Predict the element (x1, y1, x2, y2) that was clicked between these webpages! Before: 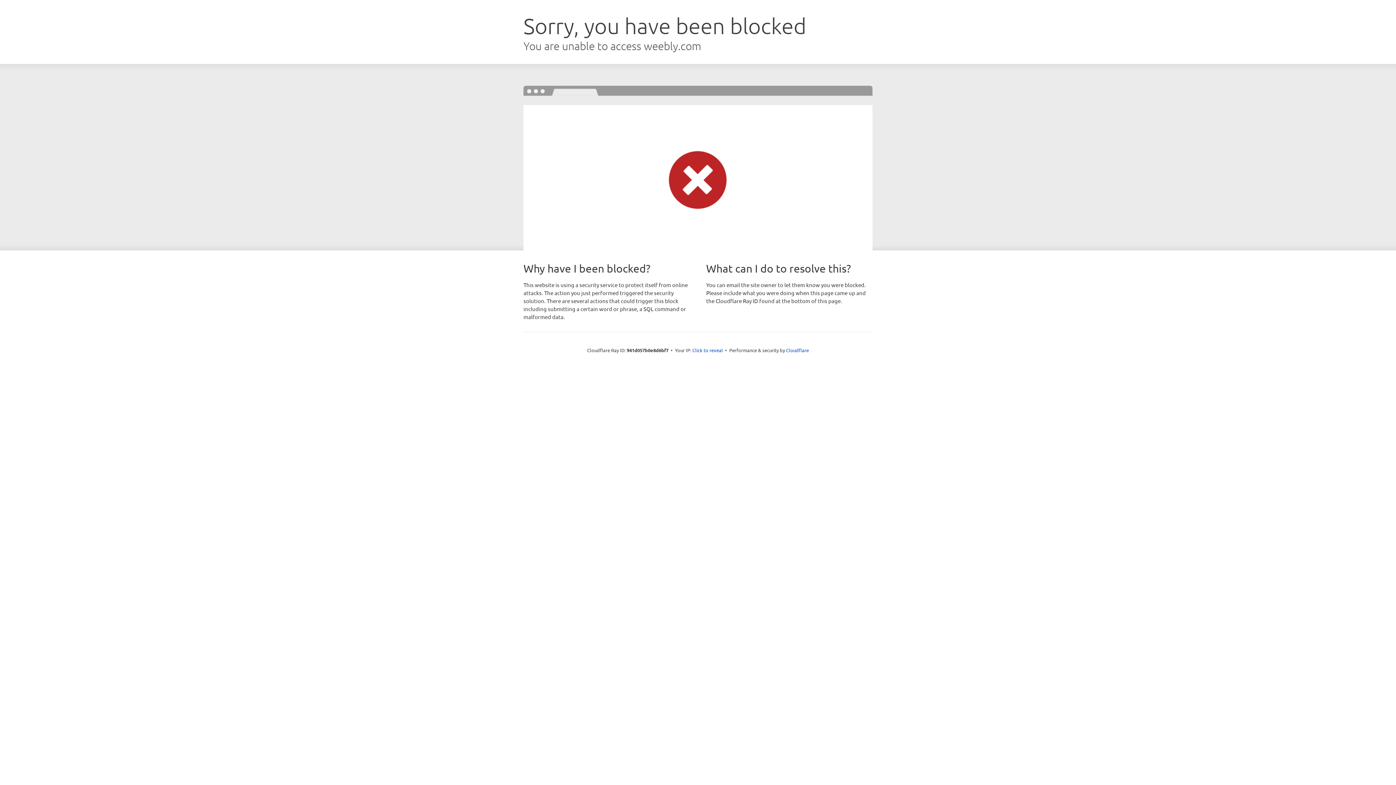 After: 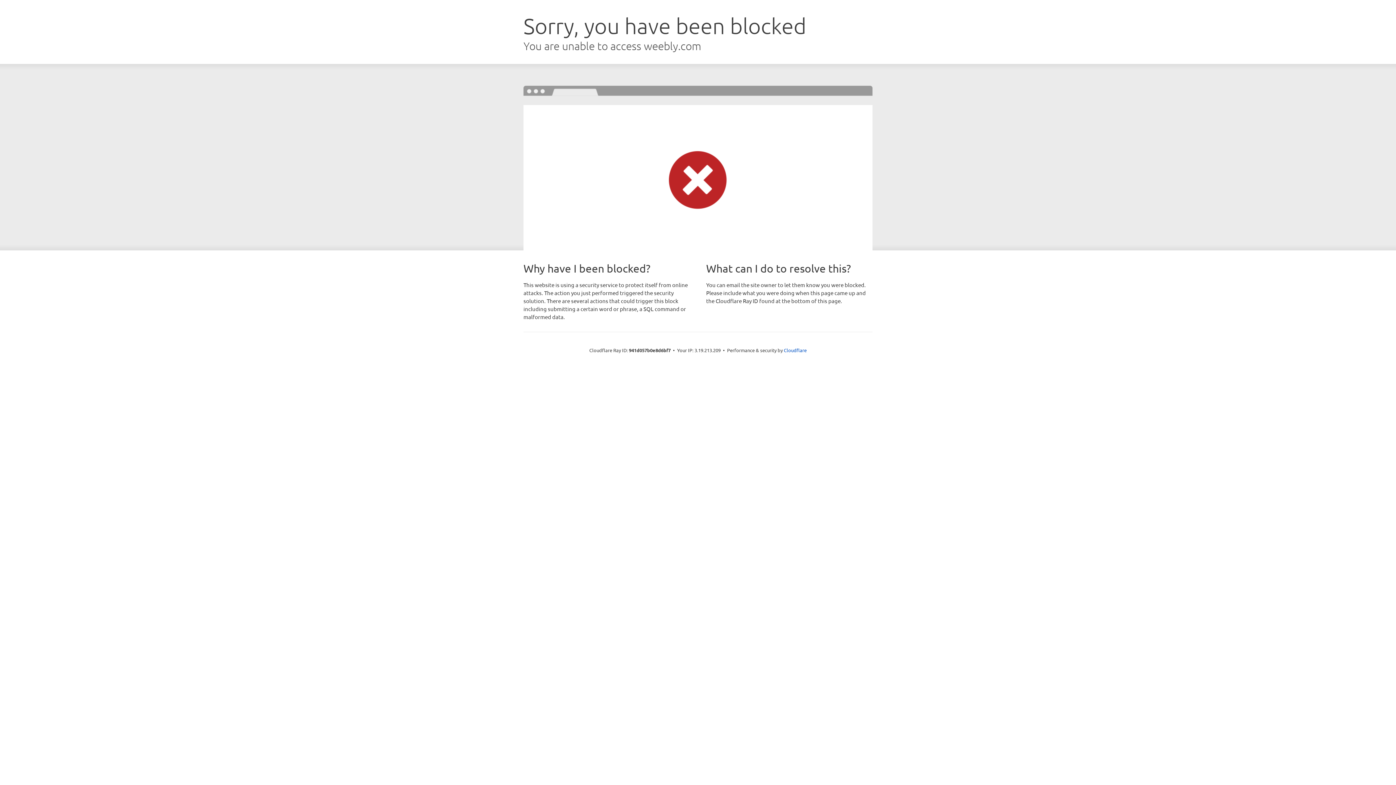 Action: label: Click to reveal bbox: (692, 346, 723, 353)